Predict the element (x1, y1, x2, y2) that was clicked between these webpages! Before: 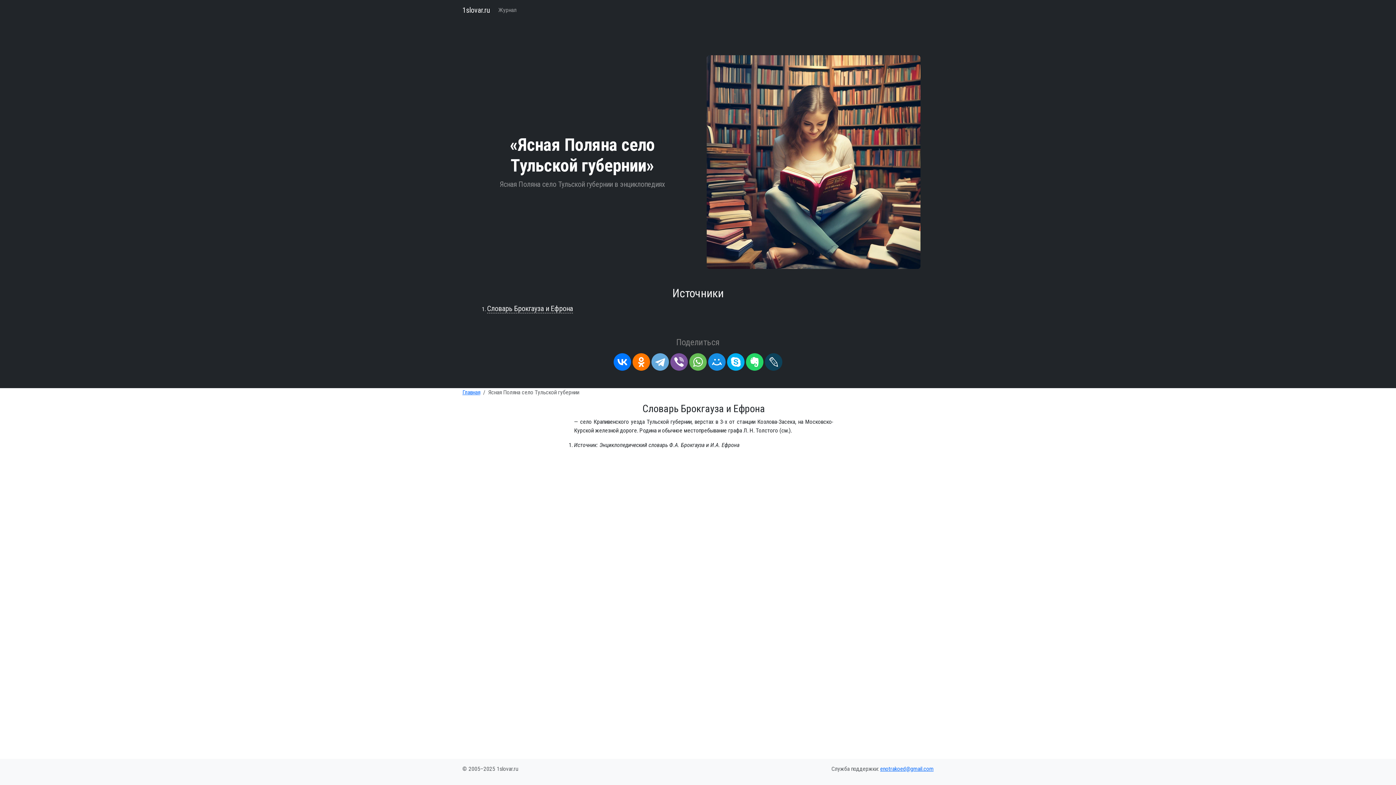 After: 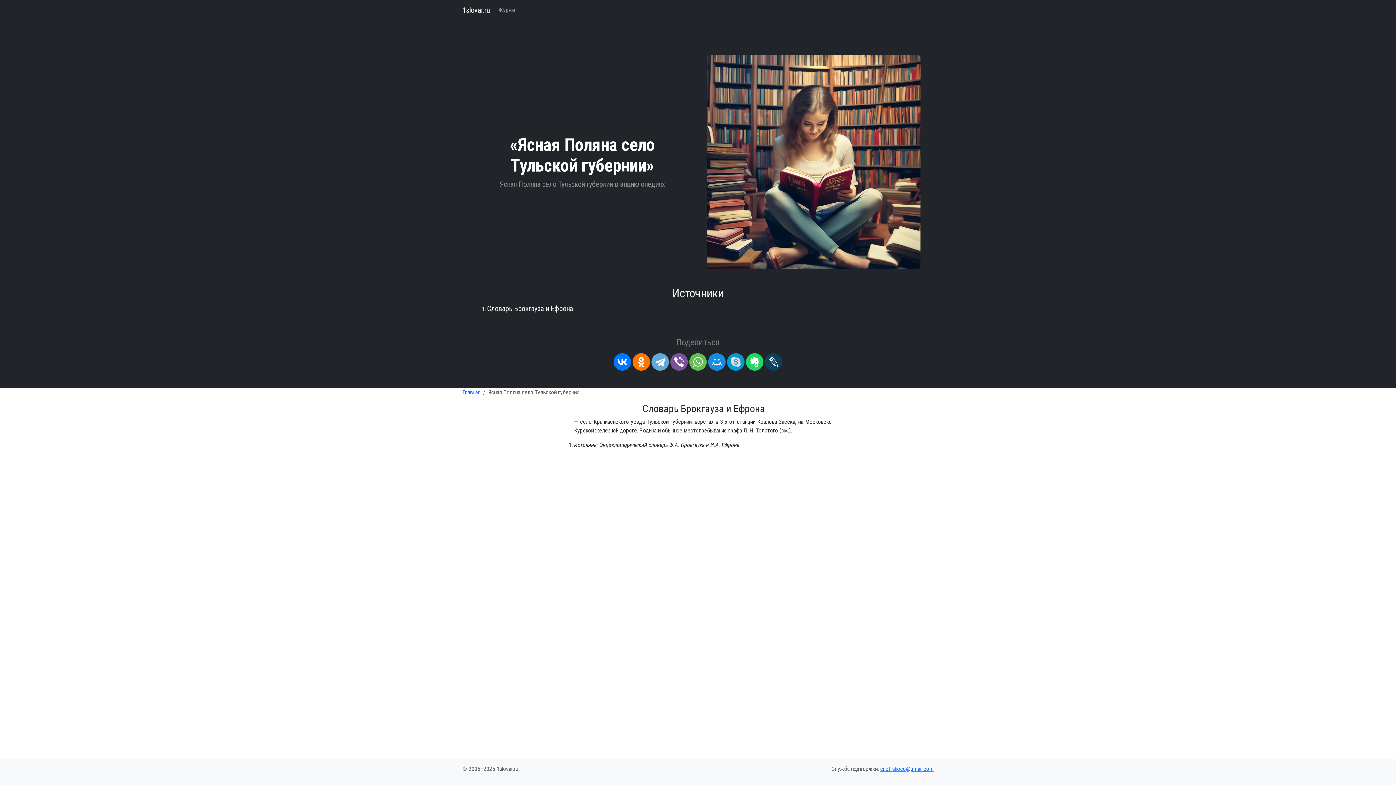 Action: bbox: (727, 353, 744, 370)